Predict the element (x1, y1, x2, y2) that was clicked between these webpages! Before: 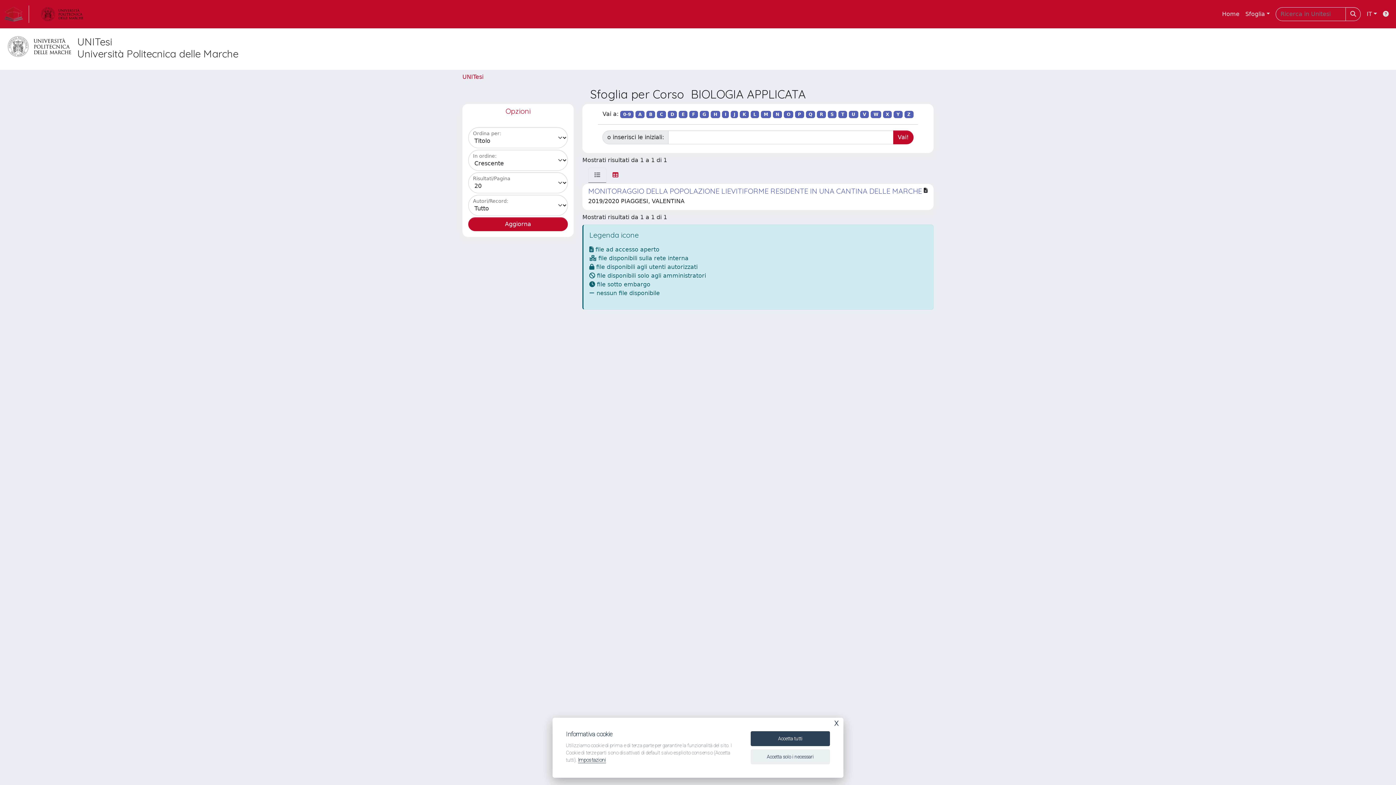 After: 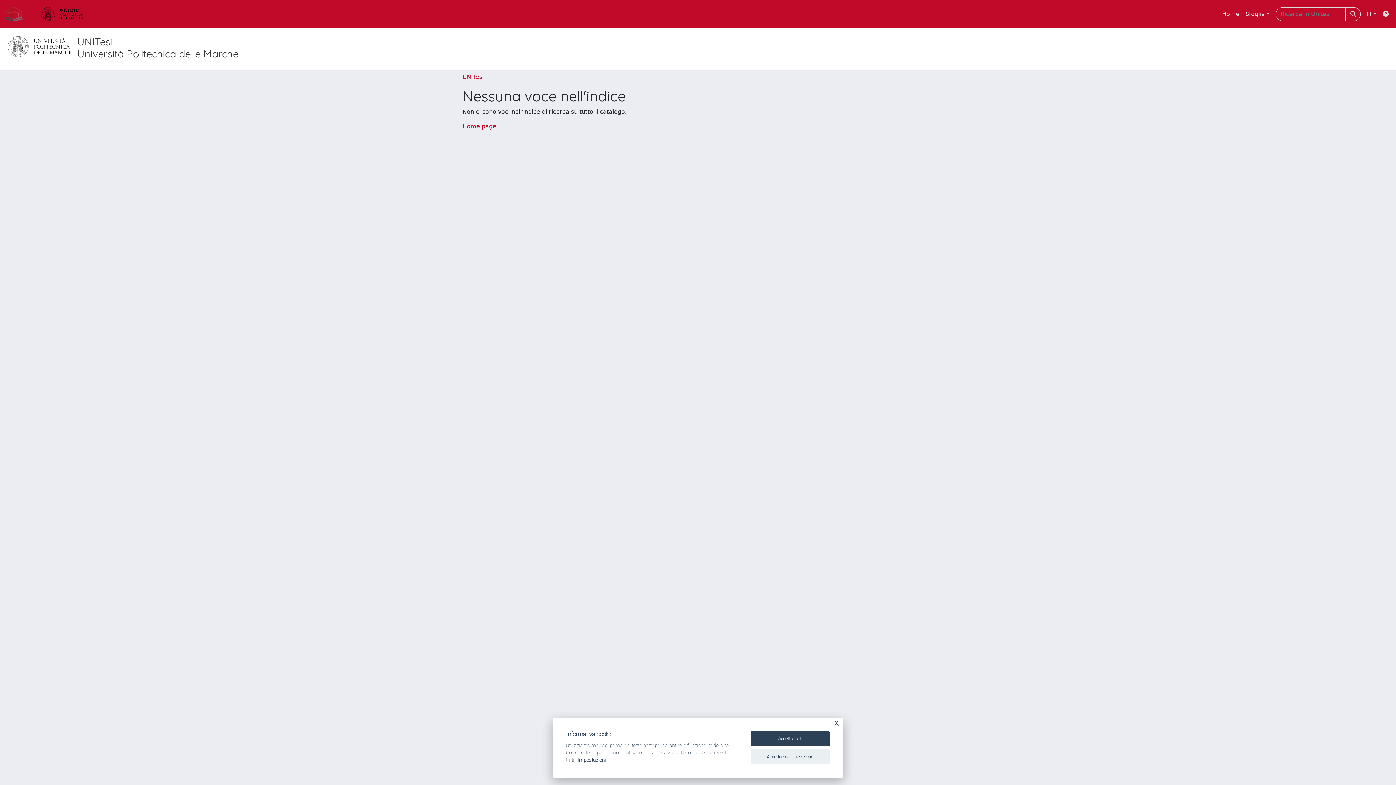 Action: bbox: (773, 110, 782, 118) label: N